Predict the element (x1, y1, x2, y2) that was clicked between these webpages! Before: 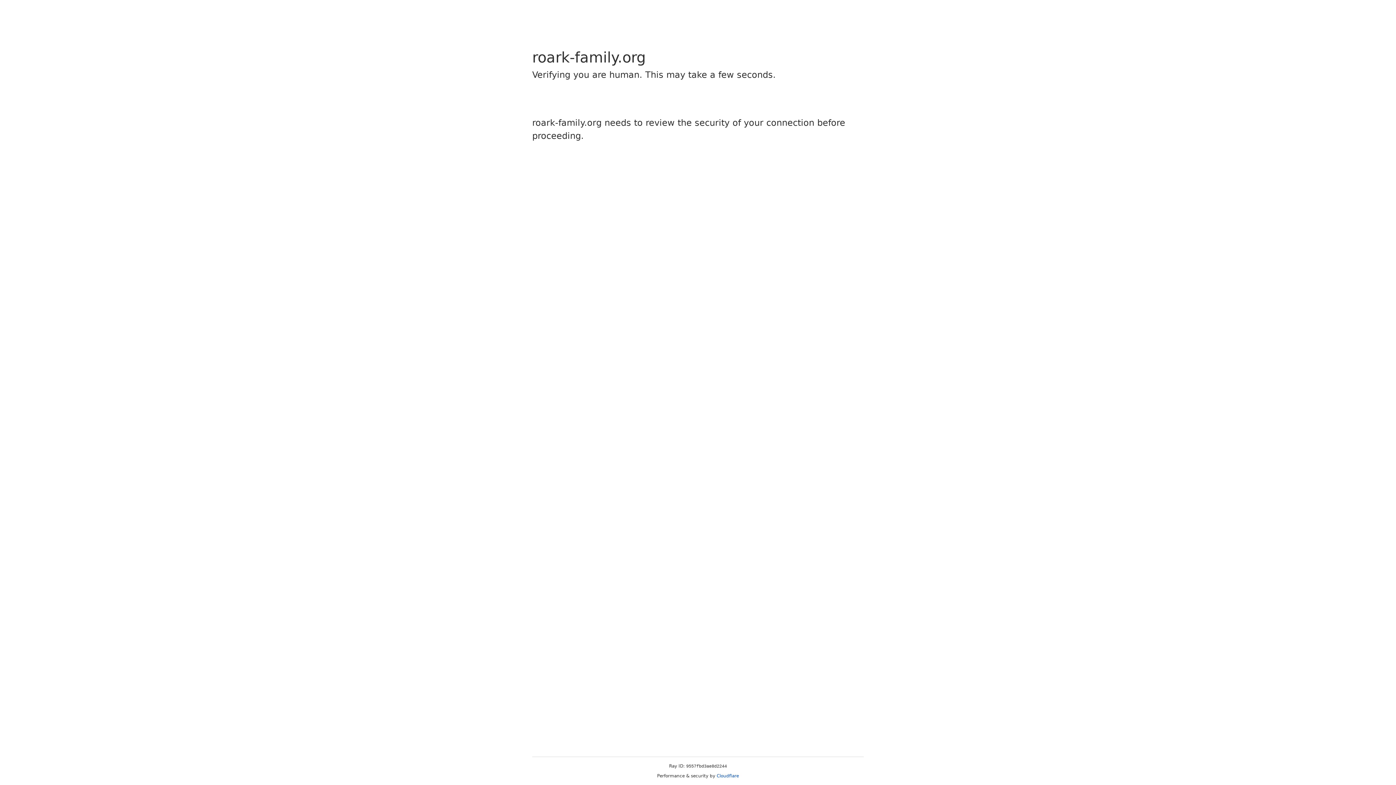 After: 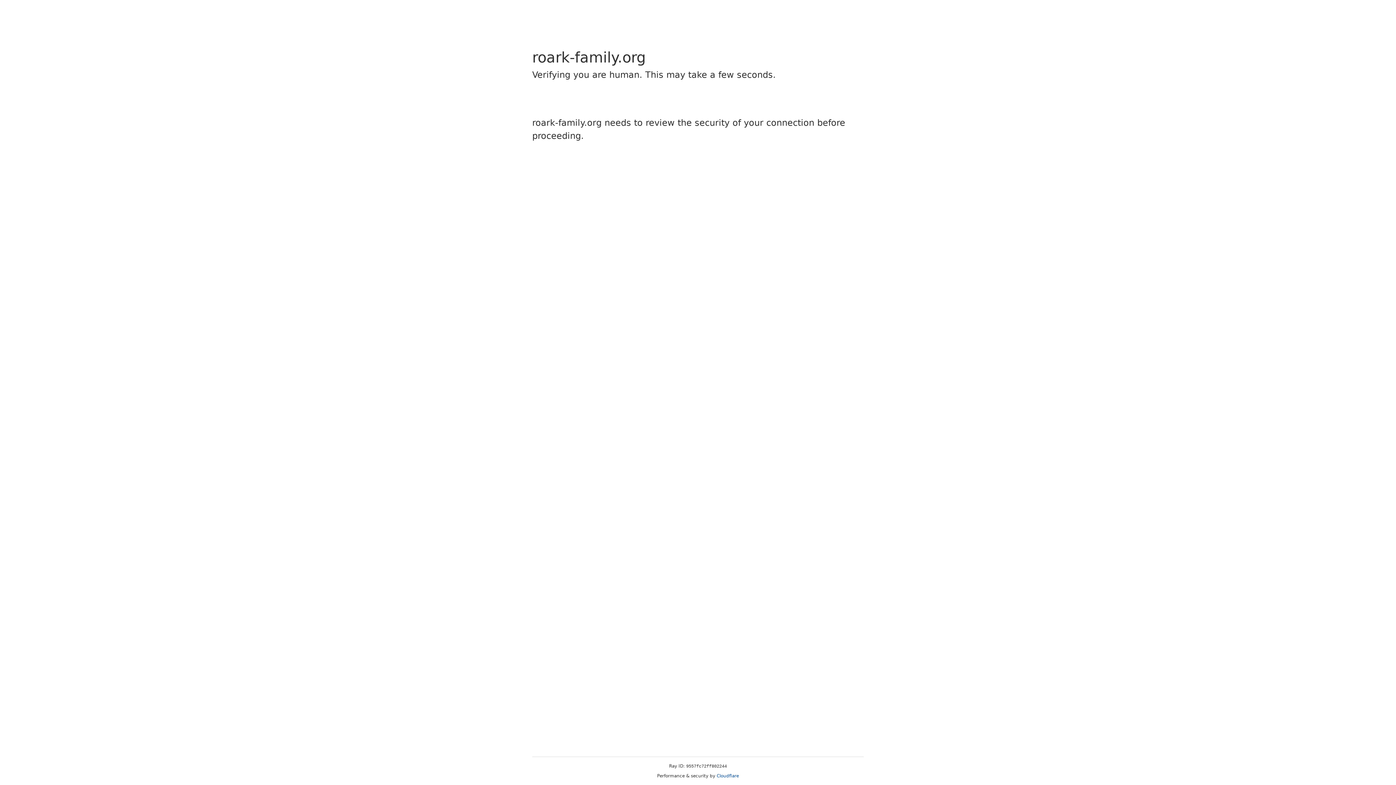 Action: bbox: (716, 773, 739, 778) label: Cloudflare